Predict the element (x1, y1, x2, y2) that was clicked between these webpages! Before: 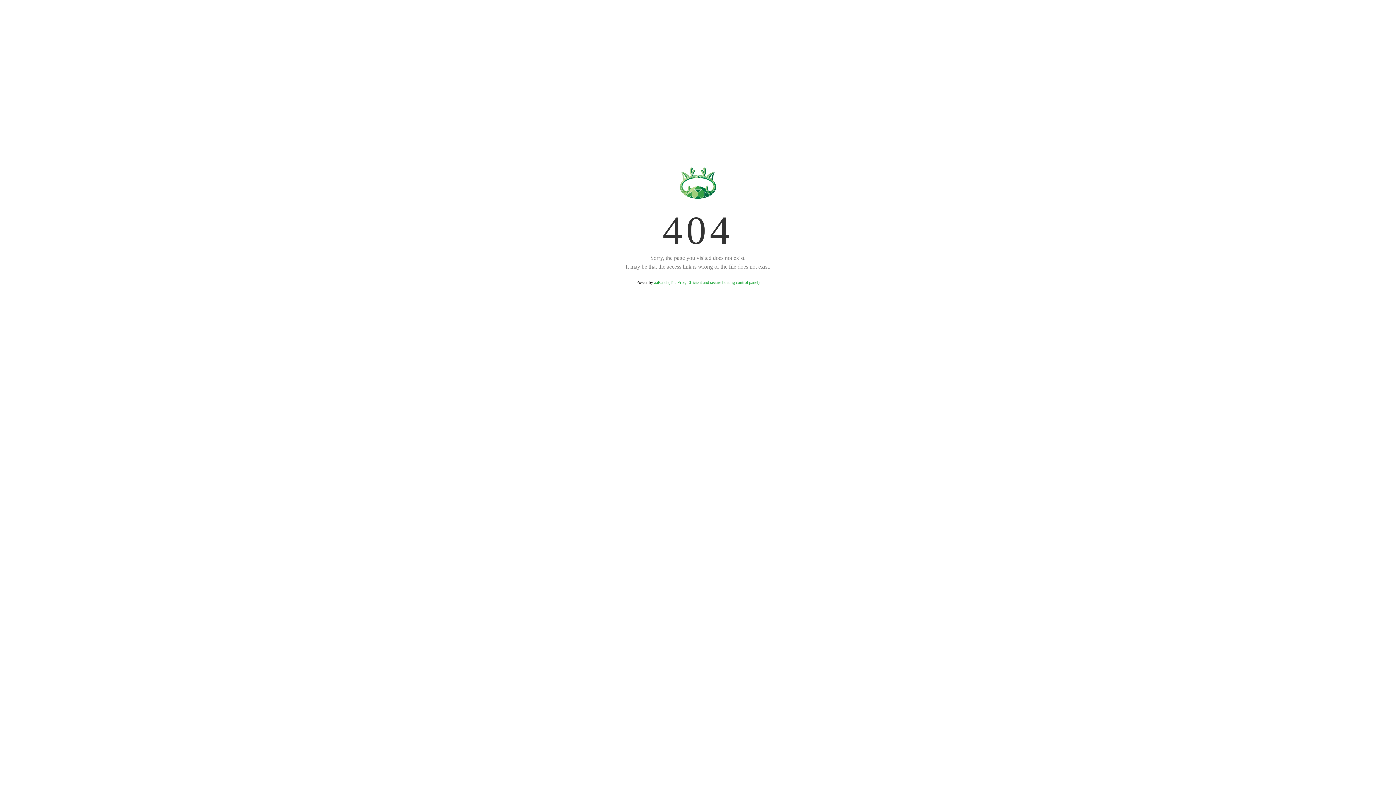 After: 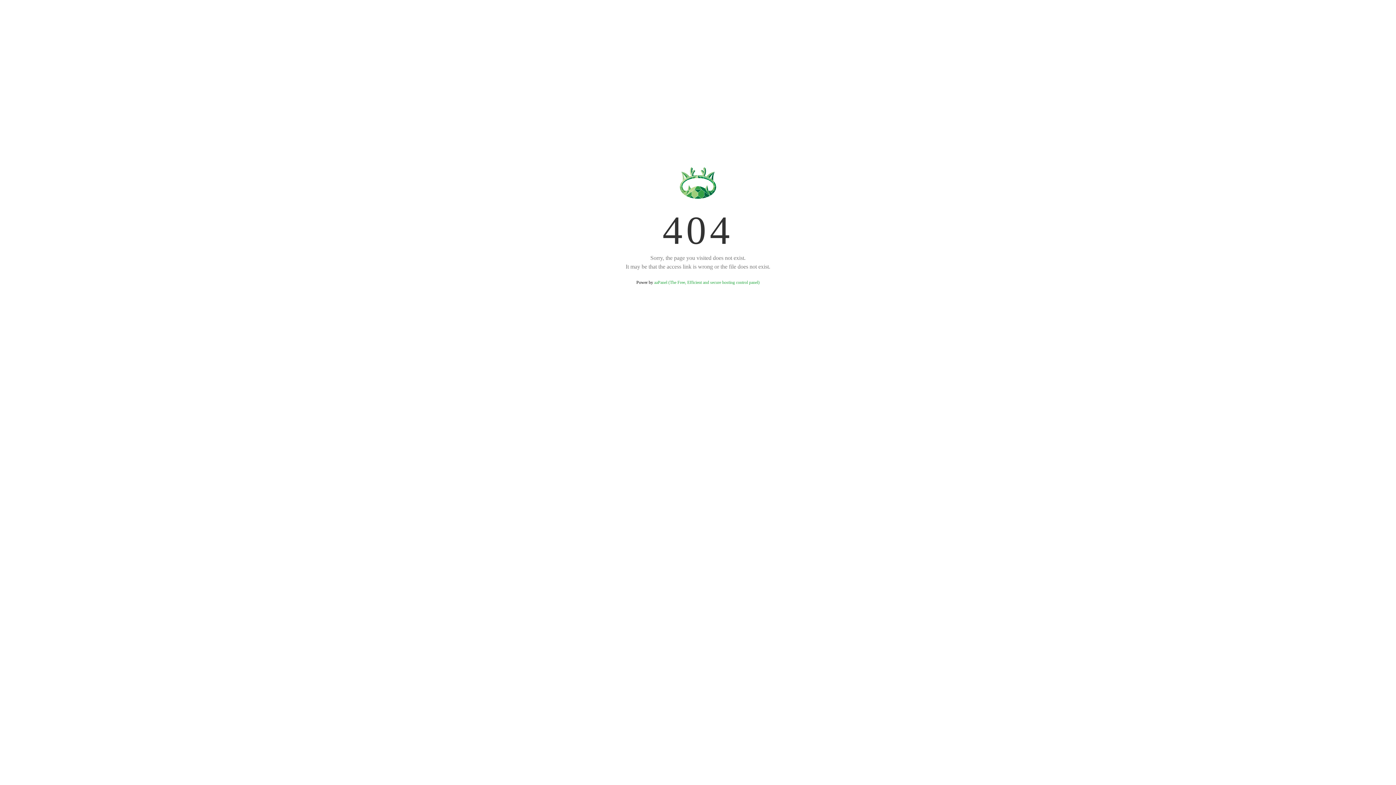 Action: bbox: (654, 280, 759, 285) label: aaPanel (The Free, Efficient and secure hosting control panel)